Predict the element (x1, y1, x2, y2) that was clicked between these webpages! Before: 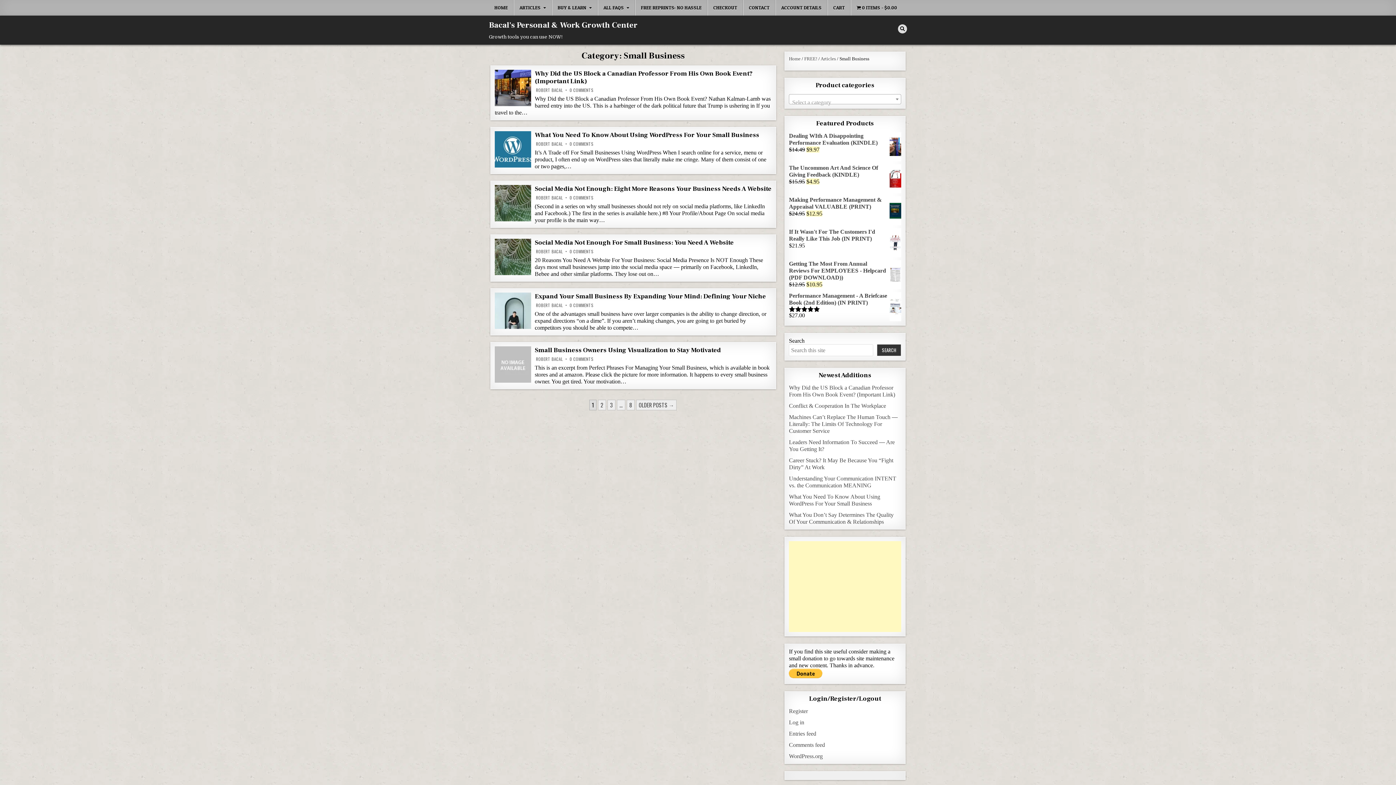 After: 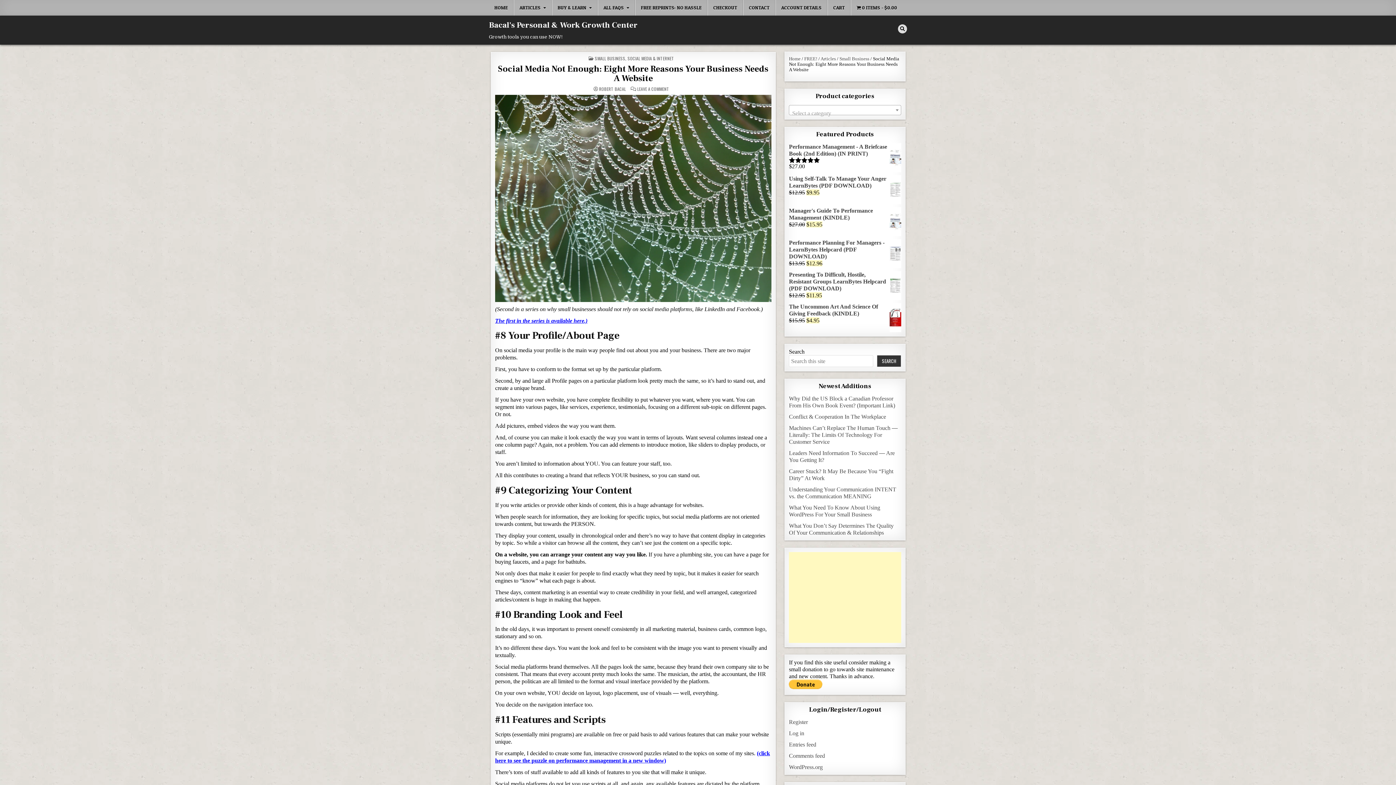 Action: bbox: (534, 184, 771, 193) label: Social Media Not Enough: Eight More Reasons Your Business Needs A Website